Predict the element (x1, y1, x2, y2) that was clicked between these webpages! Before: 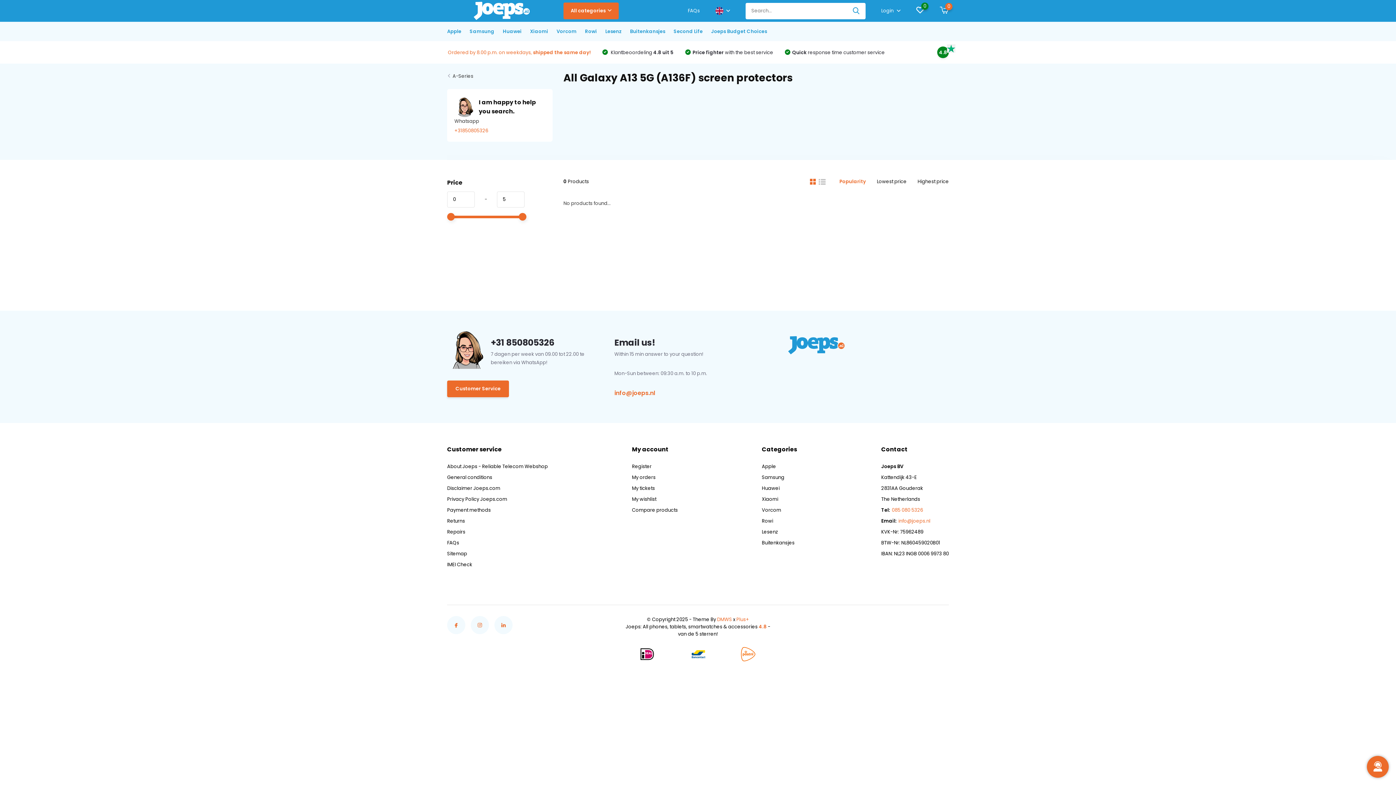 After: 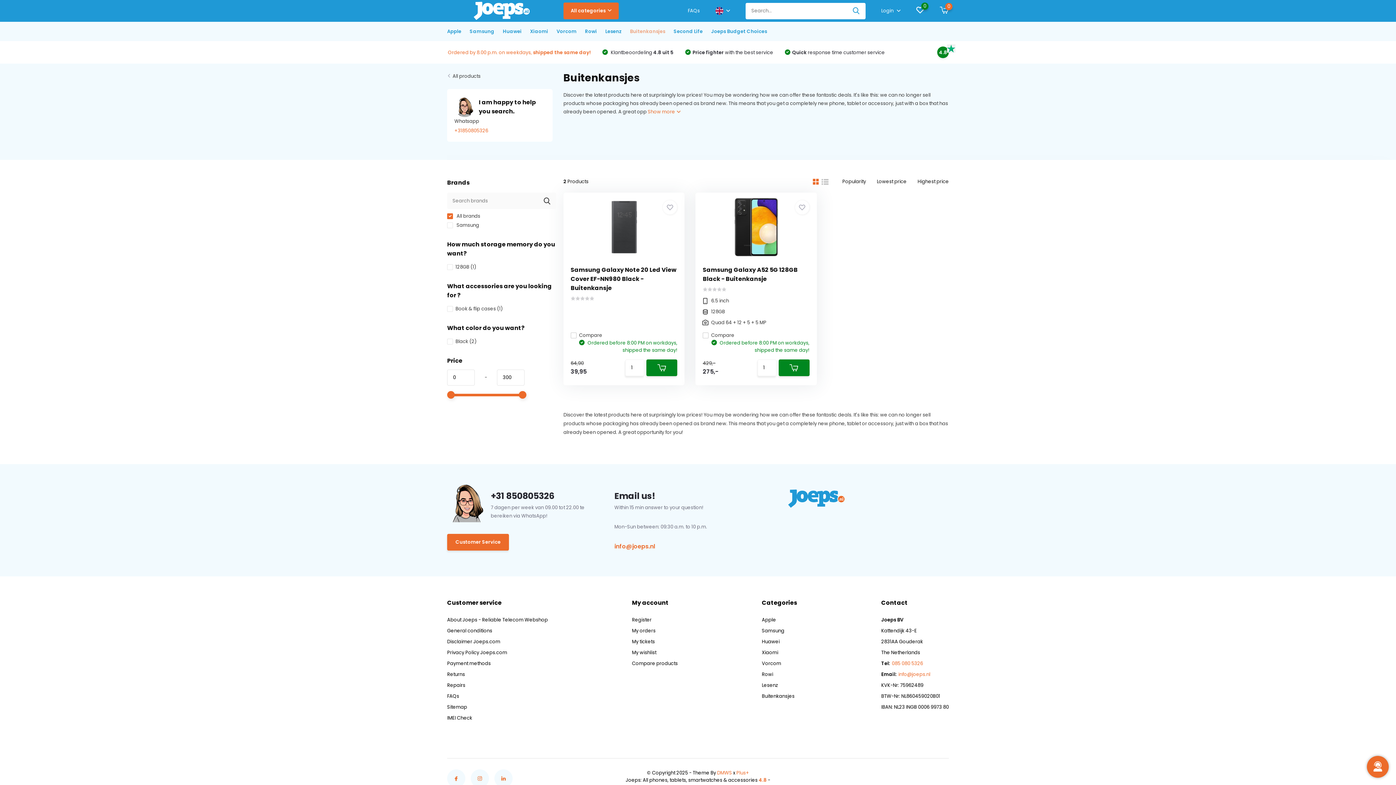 Action: bbox: (630, 21, 665, 41) label: Buitenkansjes